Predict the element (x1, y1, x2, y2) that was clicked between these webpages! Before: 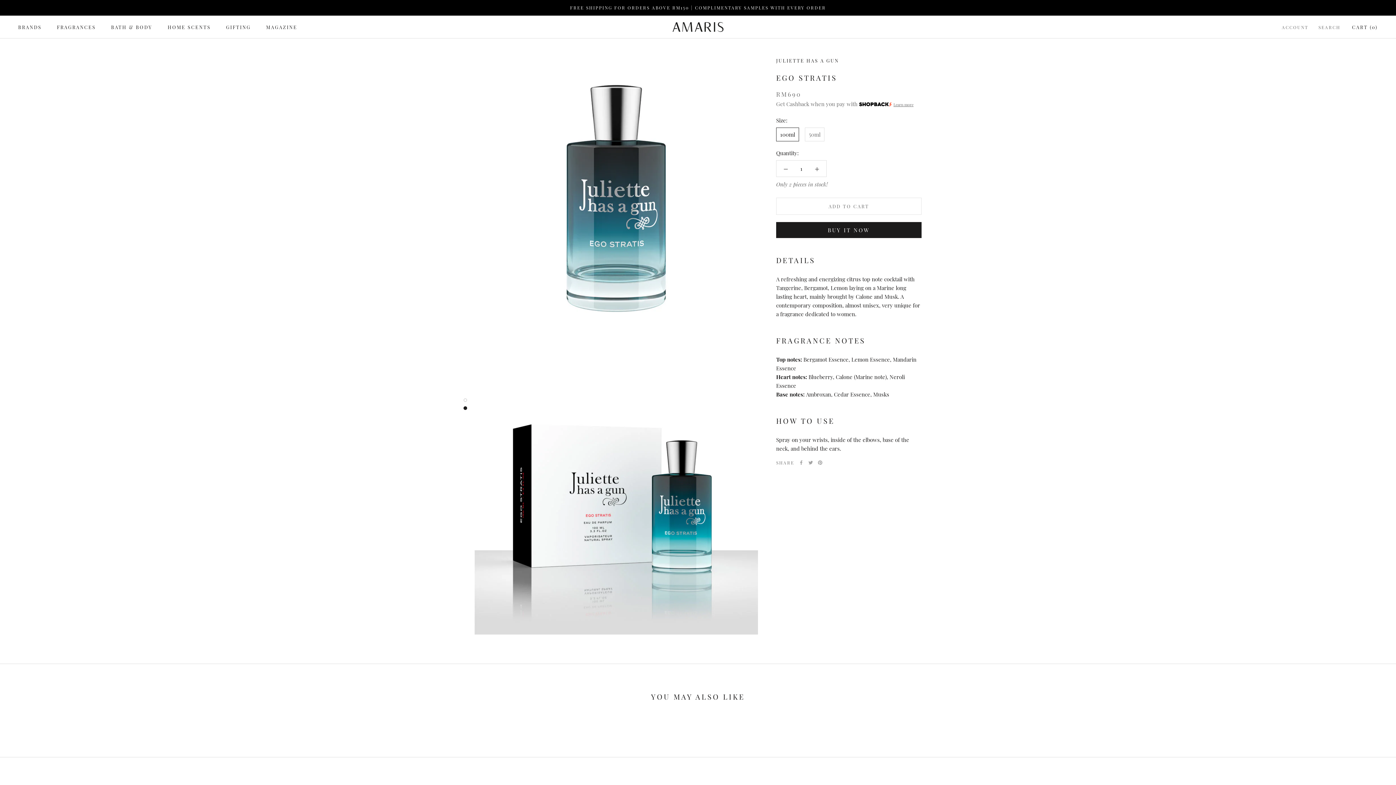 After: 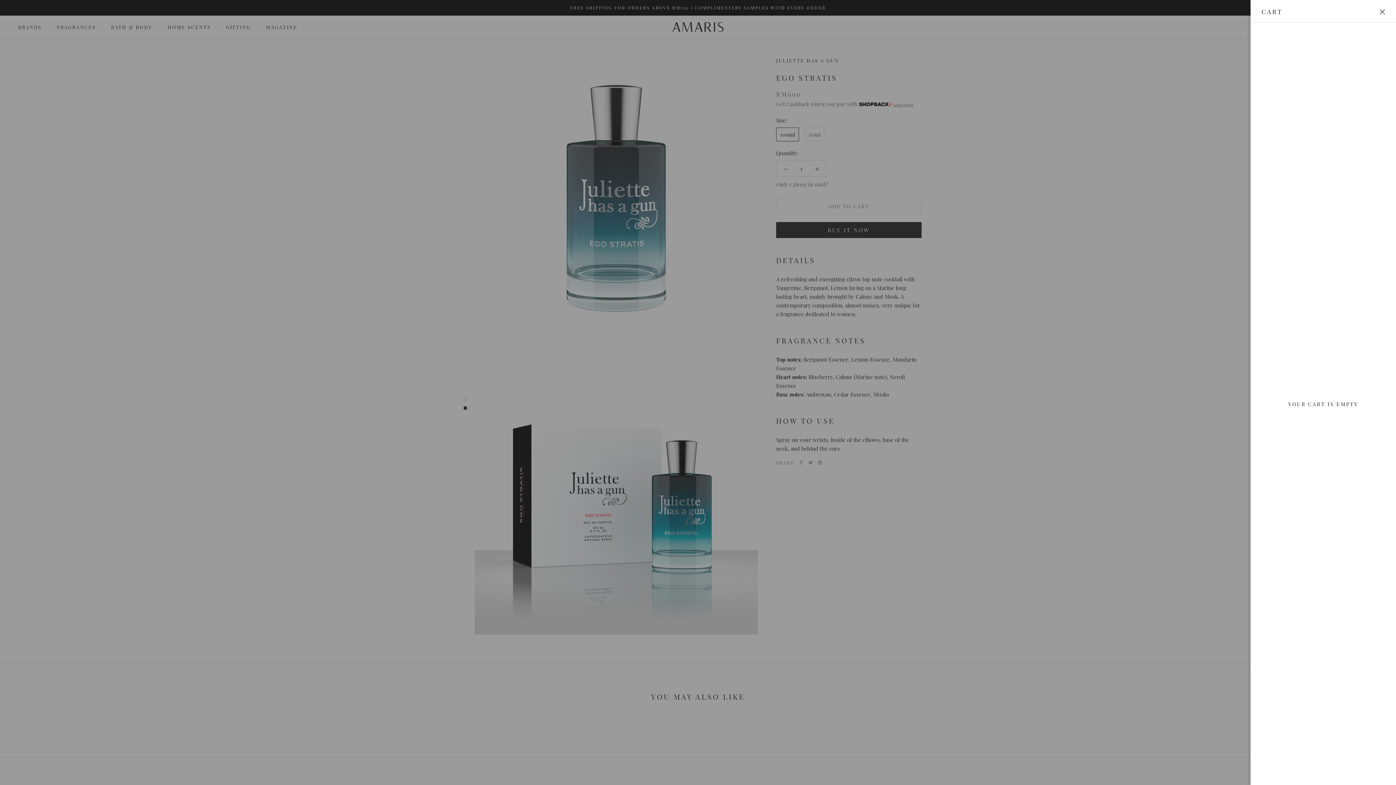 Action: bbox: (1352, 24, 1378, 30) label: Open cart